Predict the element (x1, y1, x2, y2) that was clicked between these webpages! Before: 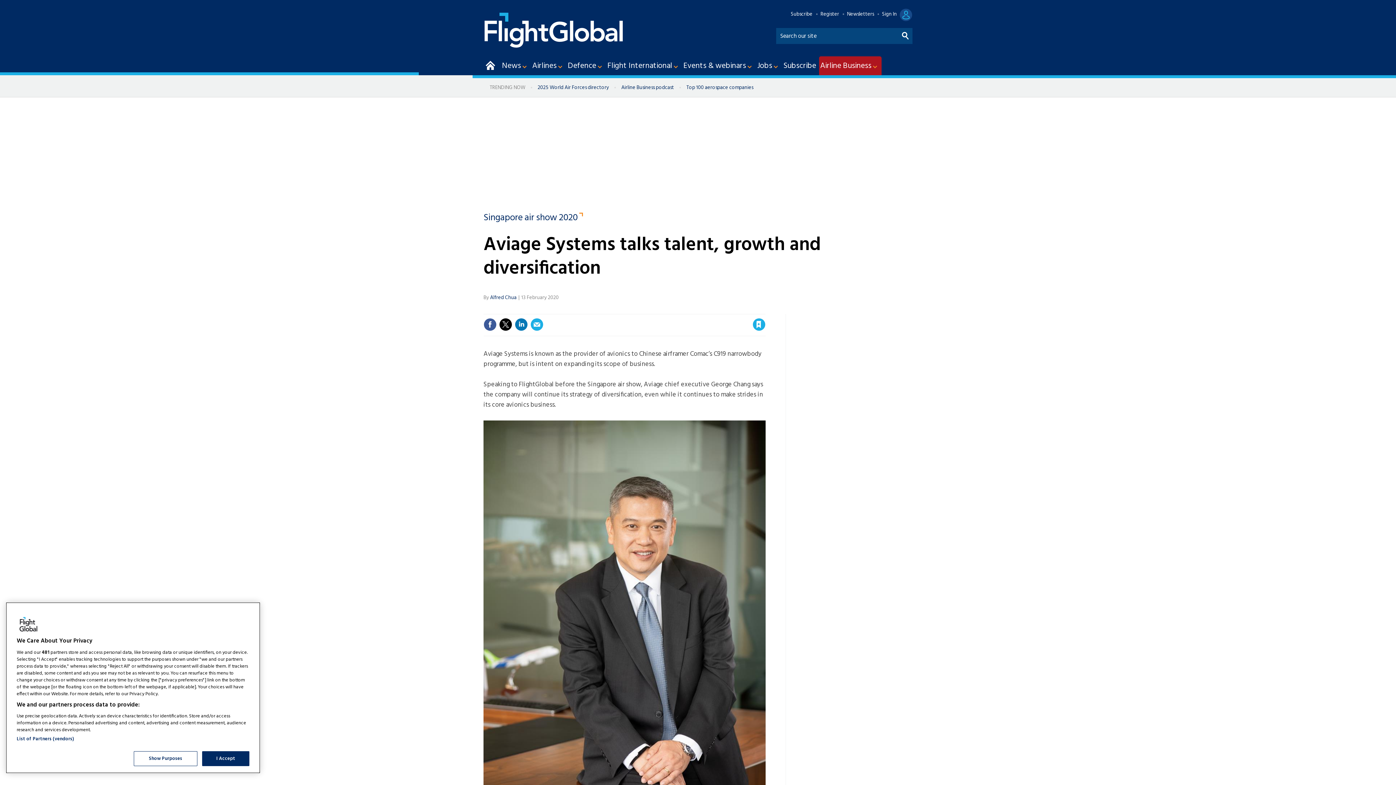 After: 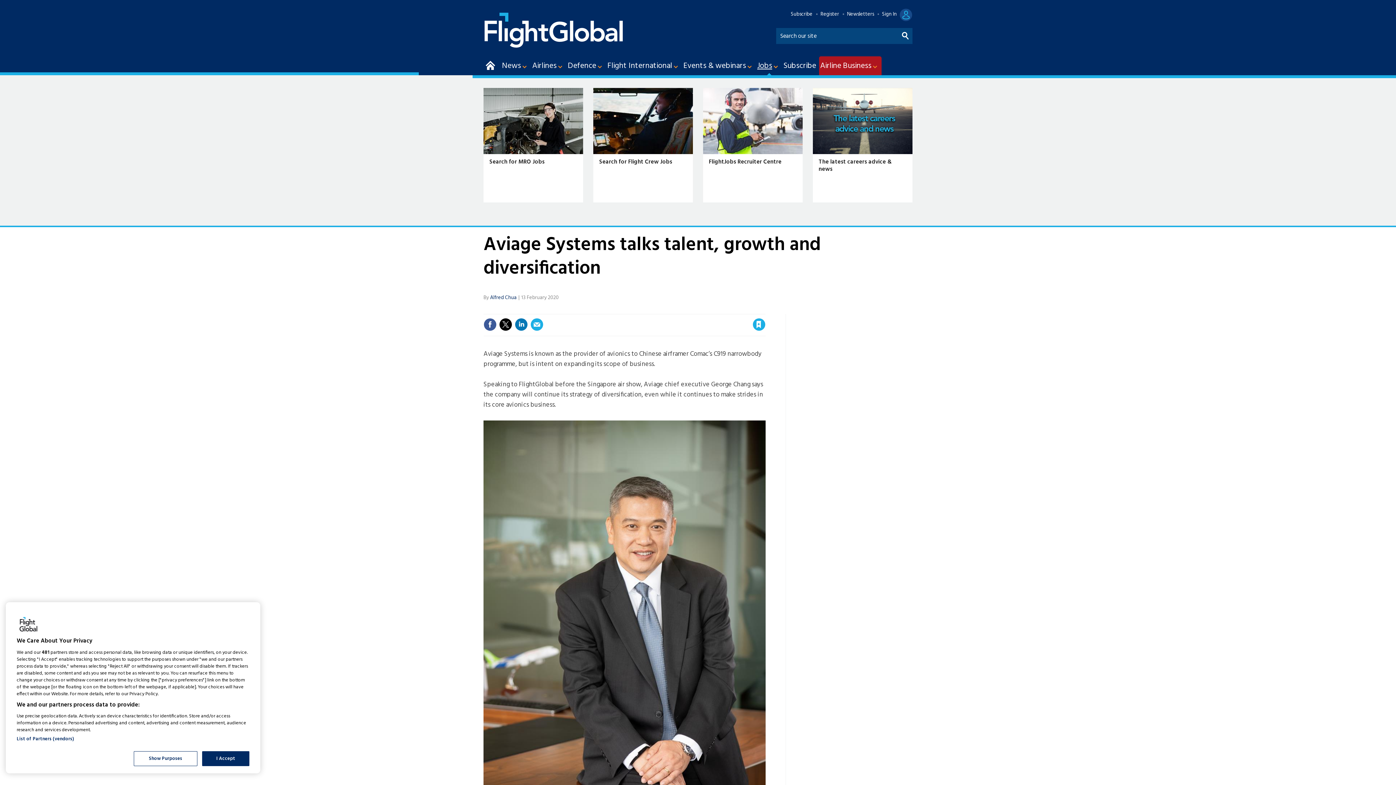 Action: label: Jobs bbox: (756, 56, 782, 75)